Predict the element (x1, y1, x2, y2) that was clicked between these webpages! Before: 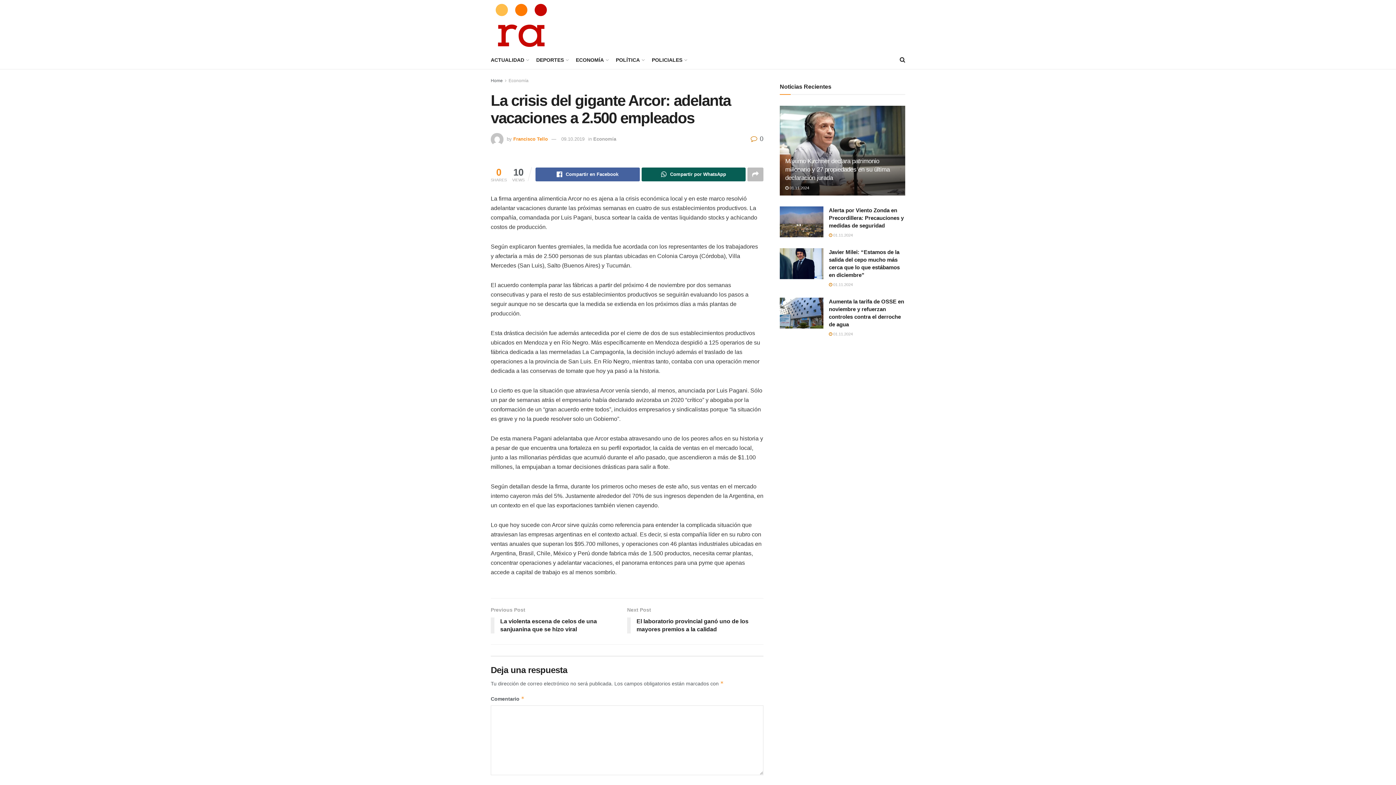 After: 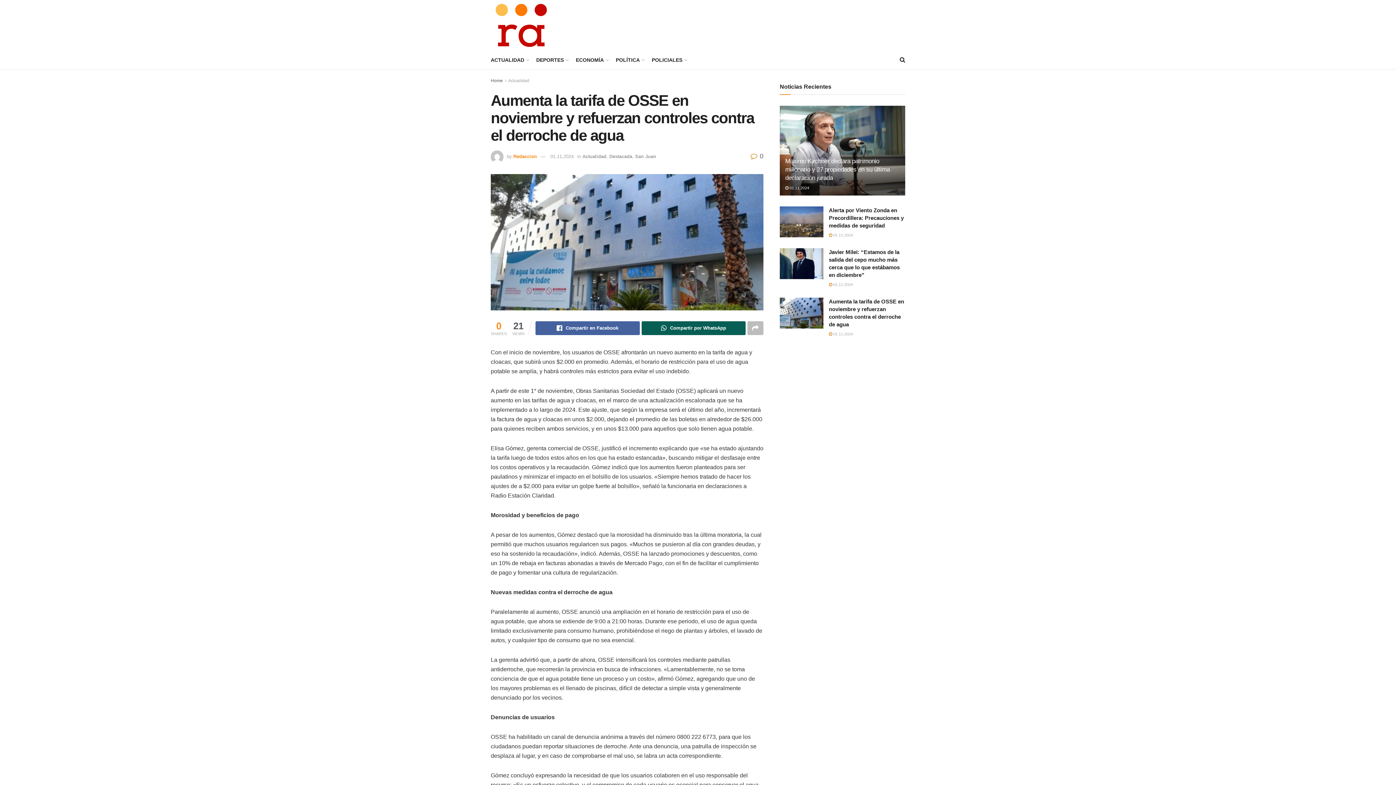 Action: bbox: (780, 297, 823, 328) label: Read article: Aumenta la tarifa de OSSE en noviembre y refuerzan controles contra el derroche de agua